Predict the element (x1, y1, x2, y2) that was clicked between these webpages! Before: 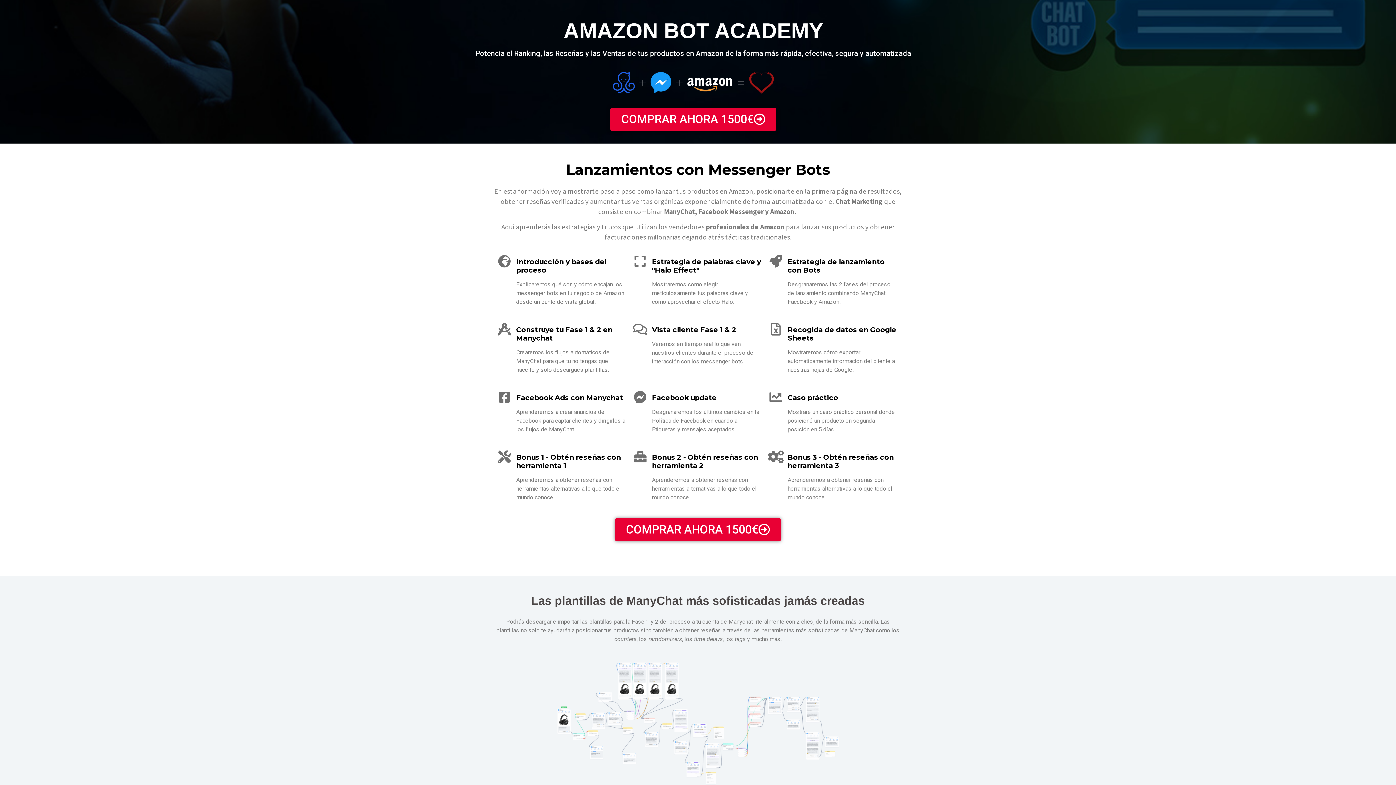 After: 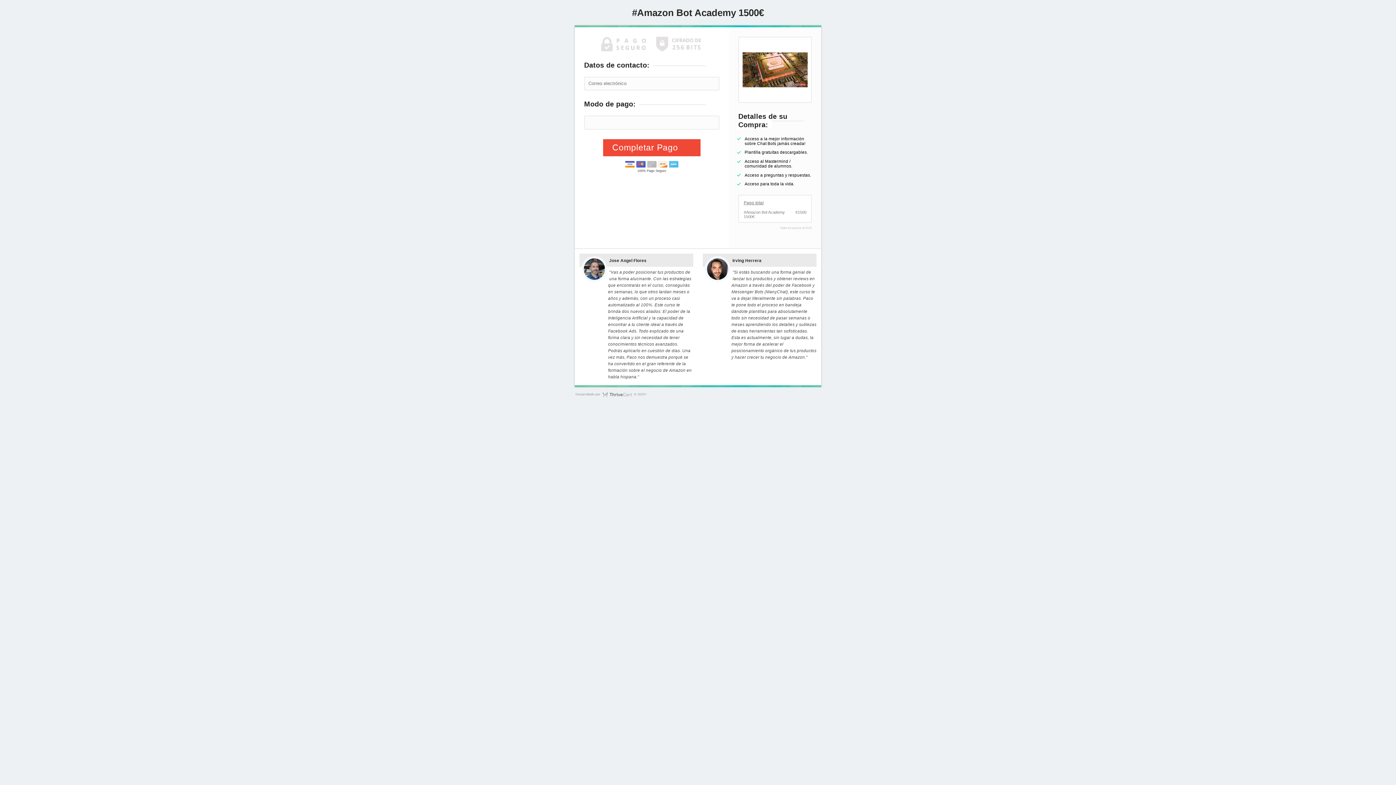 Action: label: COMPRAR AHORA 1500€ bbox: (615, 518, 781, 541)